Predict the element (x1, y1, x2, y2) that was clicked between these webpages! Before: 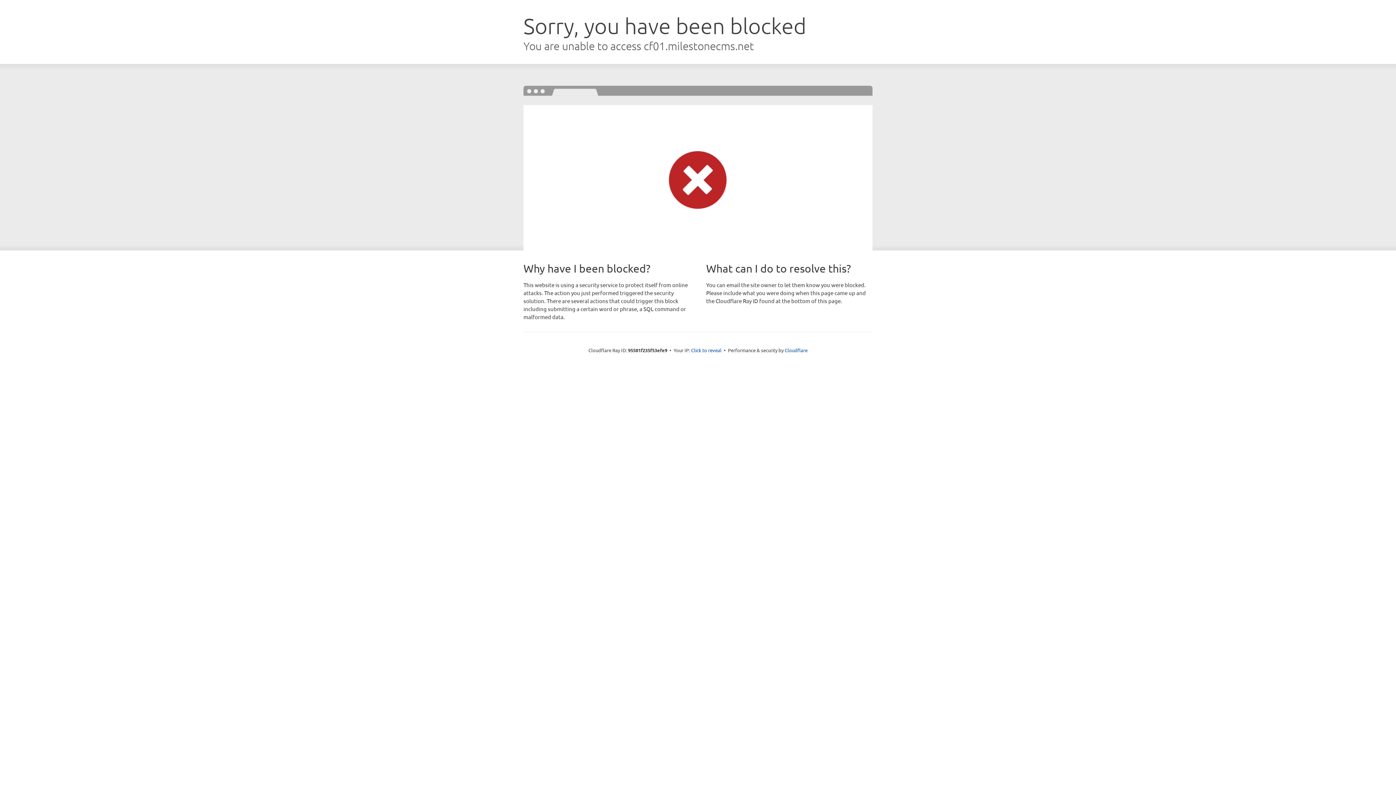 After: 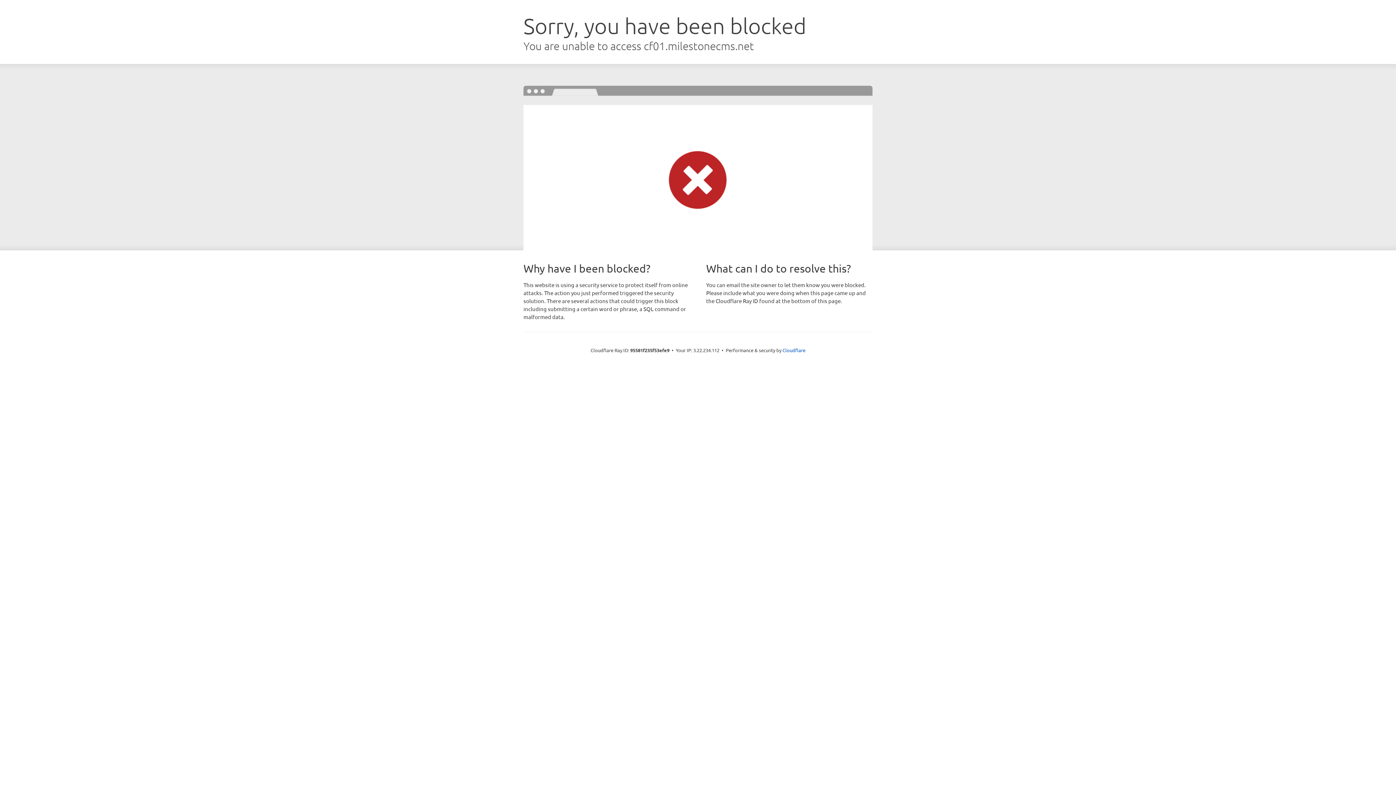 Action: bbox: (691, 346, 721, 353) label: Click to reveal